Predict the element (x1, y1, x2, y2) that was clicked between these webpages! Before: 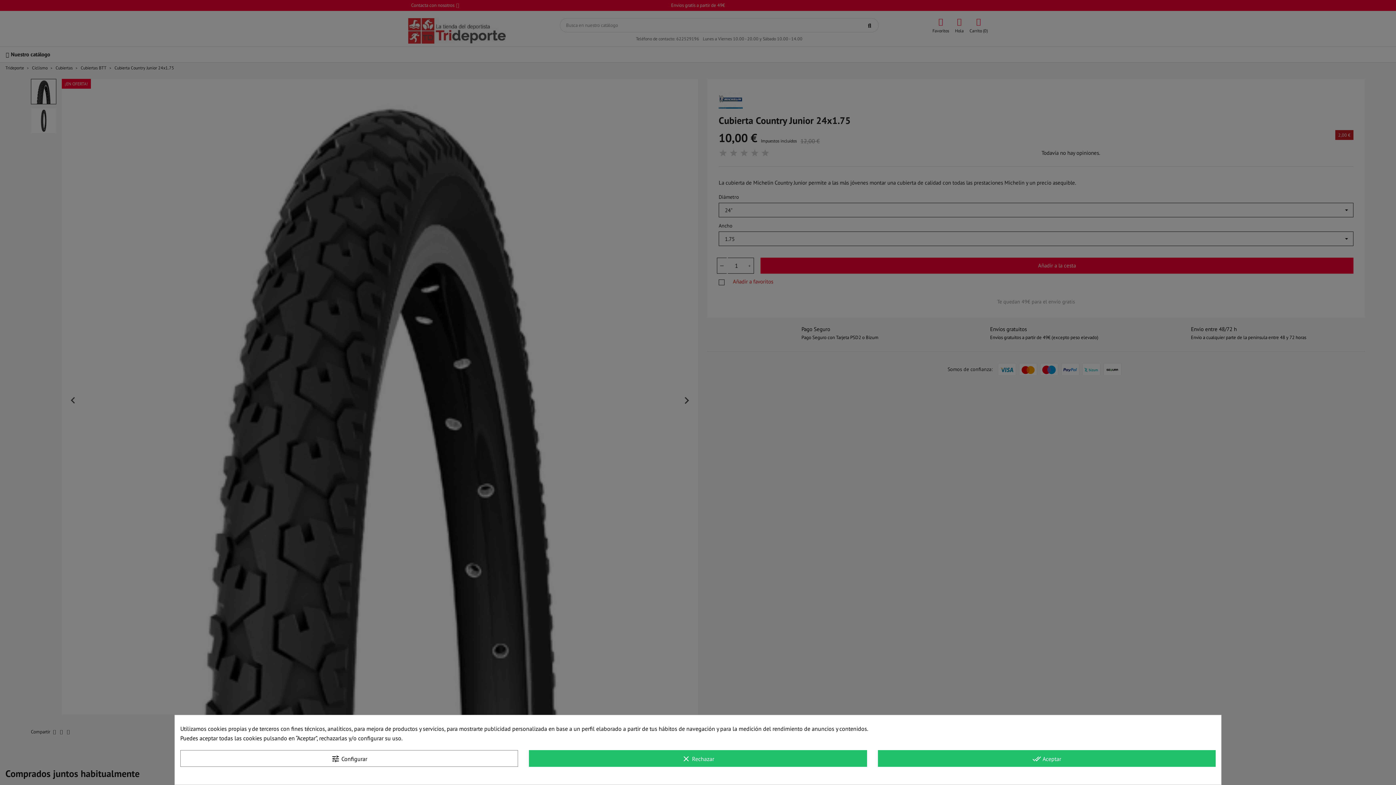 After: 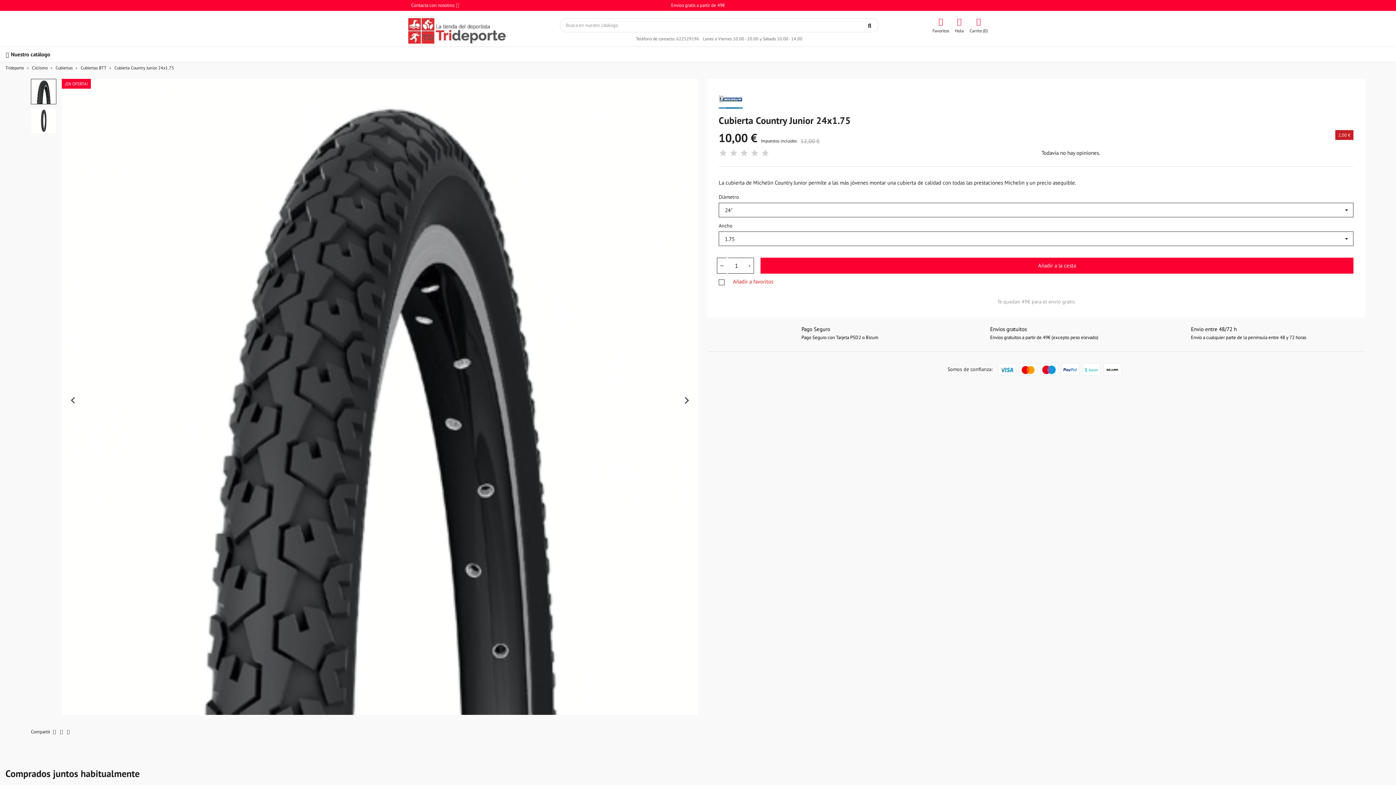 Action: bbox: (529, 750, 867, 767) label: clear Rechazar